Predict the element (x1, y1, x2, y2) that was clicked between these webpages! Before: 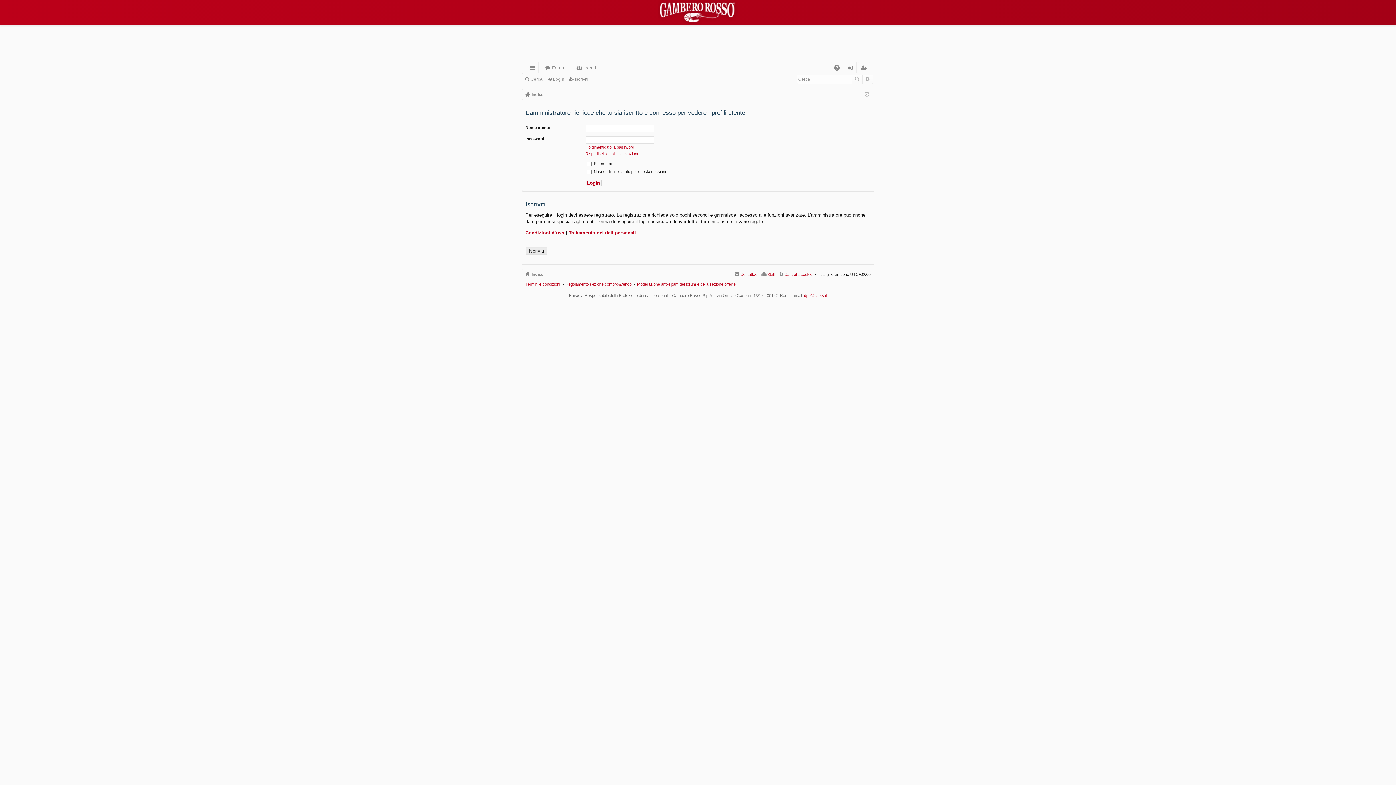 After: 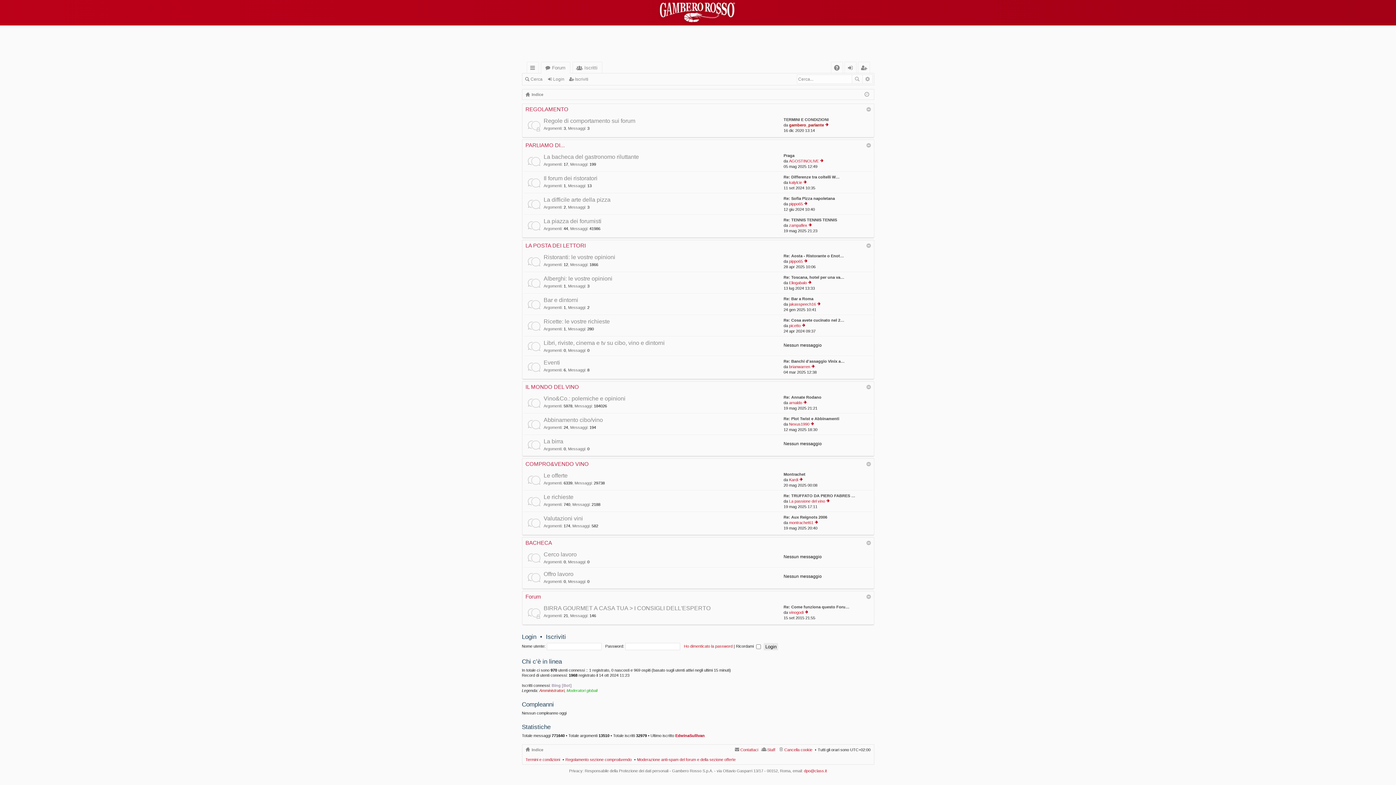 Action: bbox: (541, 62, 570, 73) label: Forum